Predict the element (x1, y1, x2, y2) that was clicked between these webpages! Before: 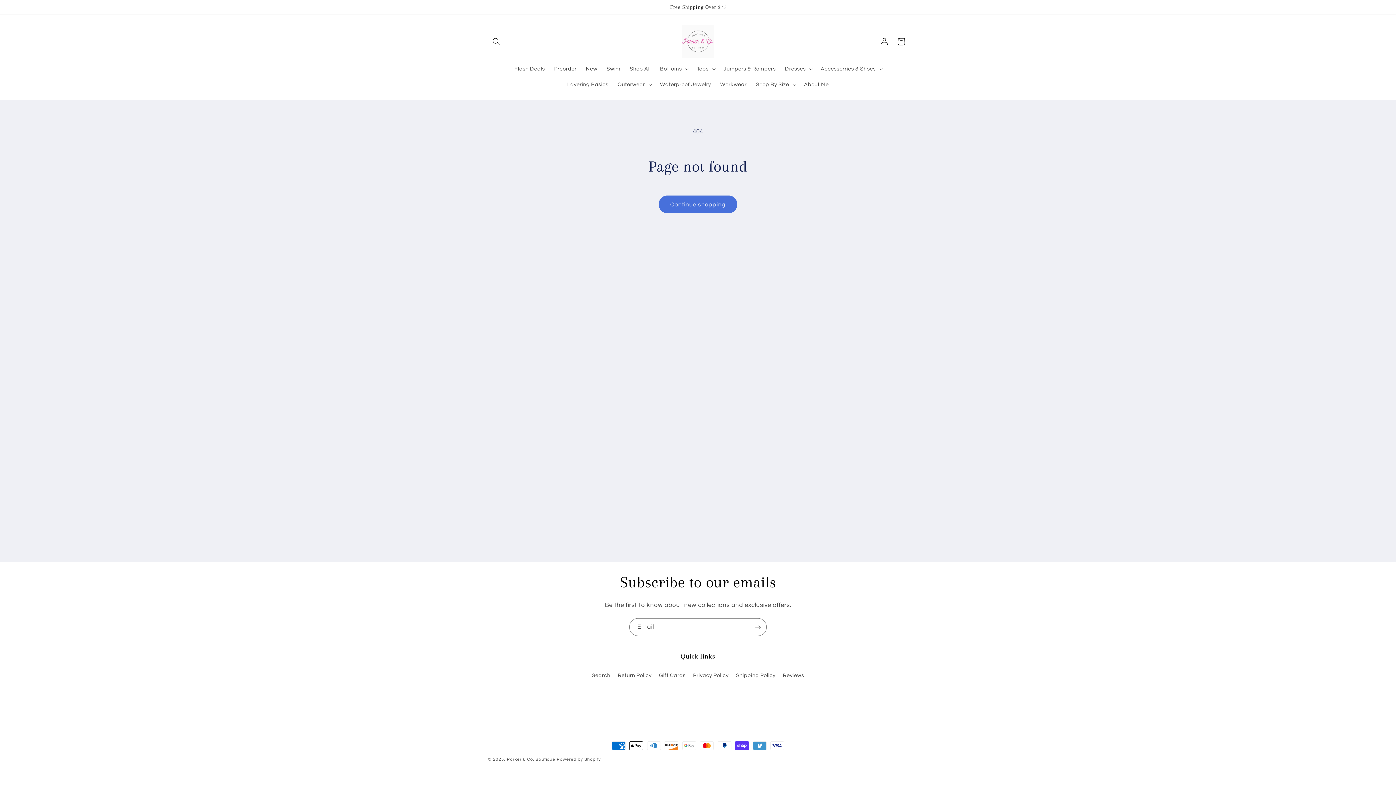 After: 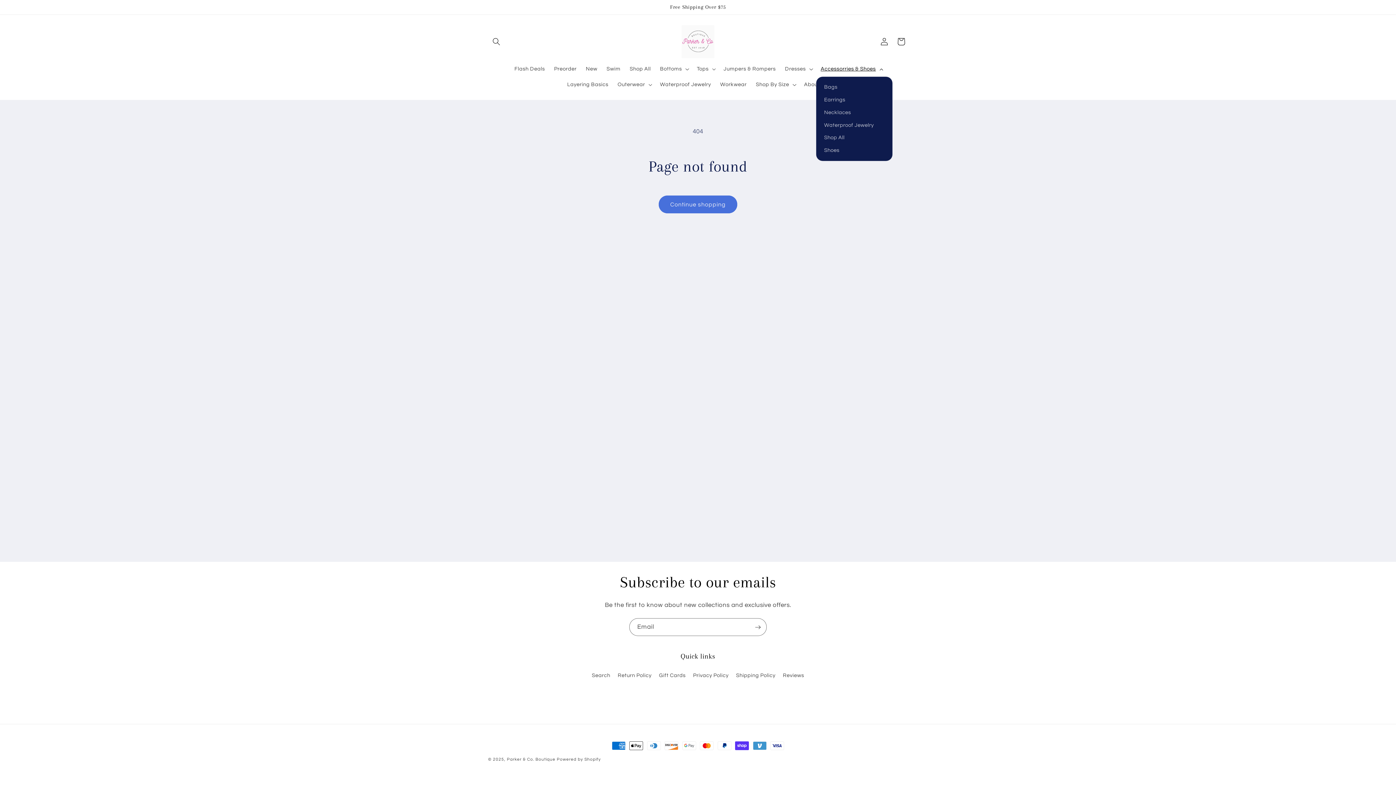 Action: bbox: (816, 61, 886, 76) label: Accessorries & Shoes